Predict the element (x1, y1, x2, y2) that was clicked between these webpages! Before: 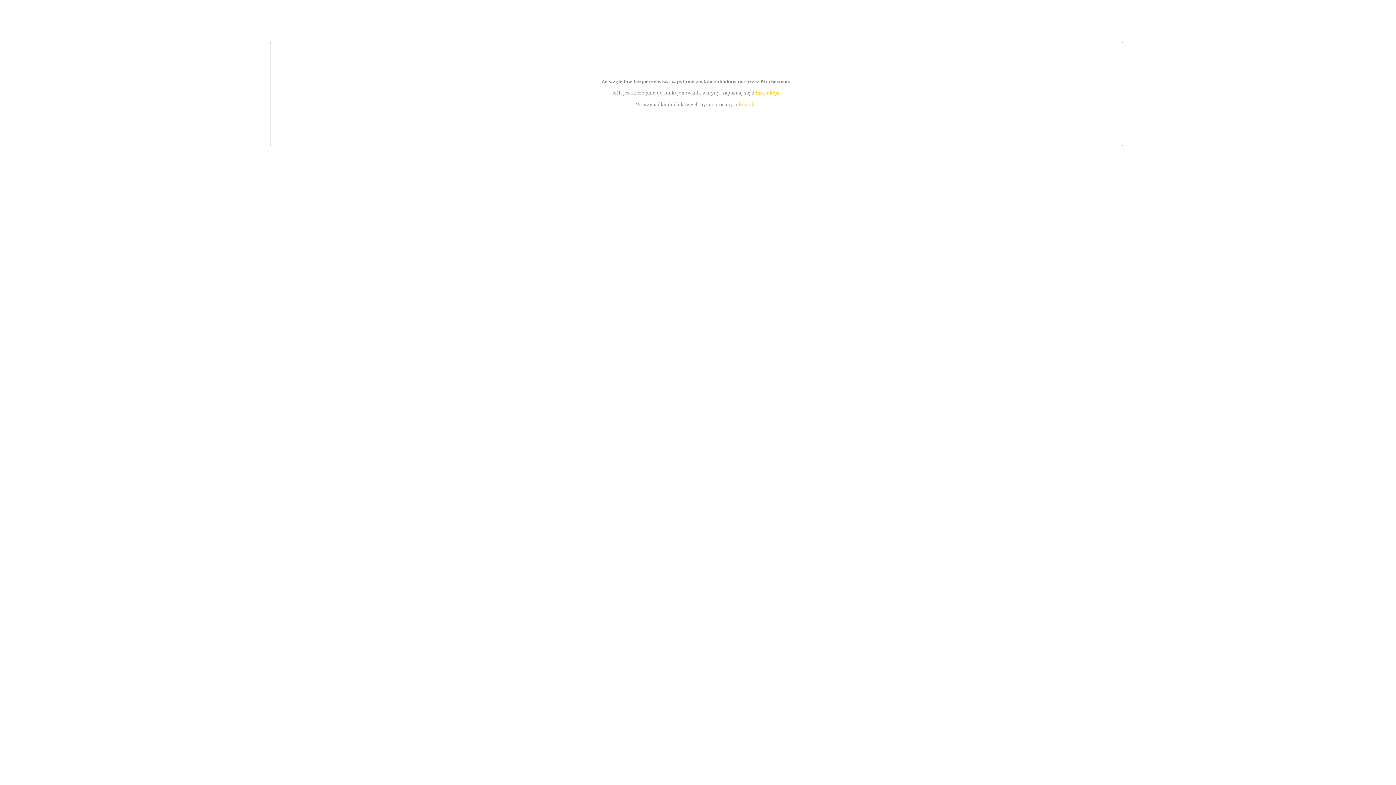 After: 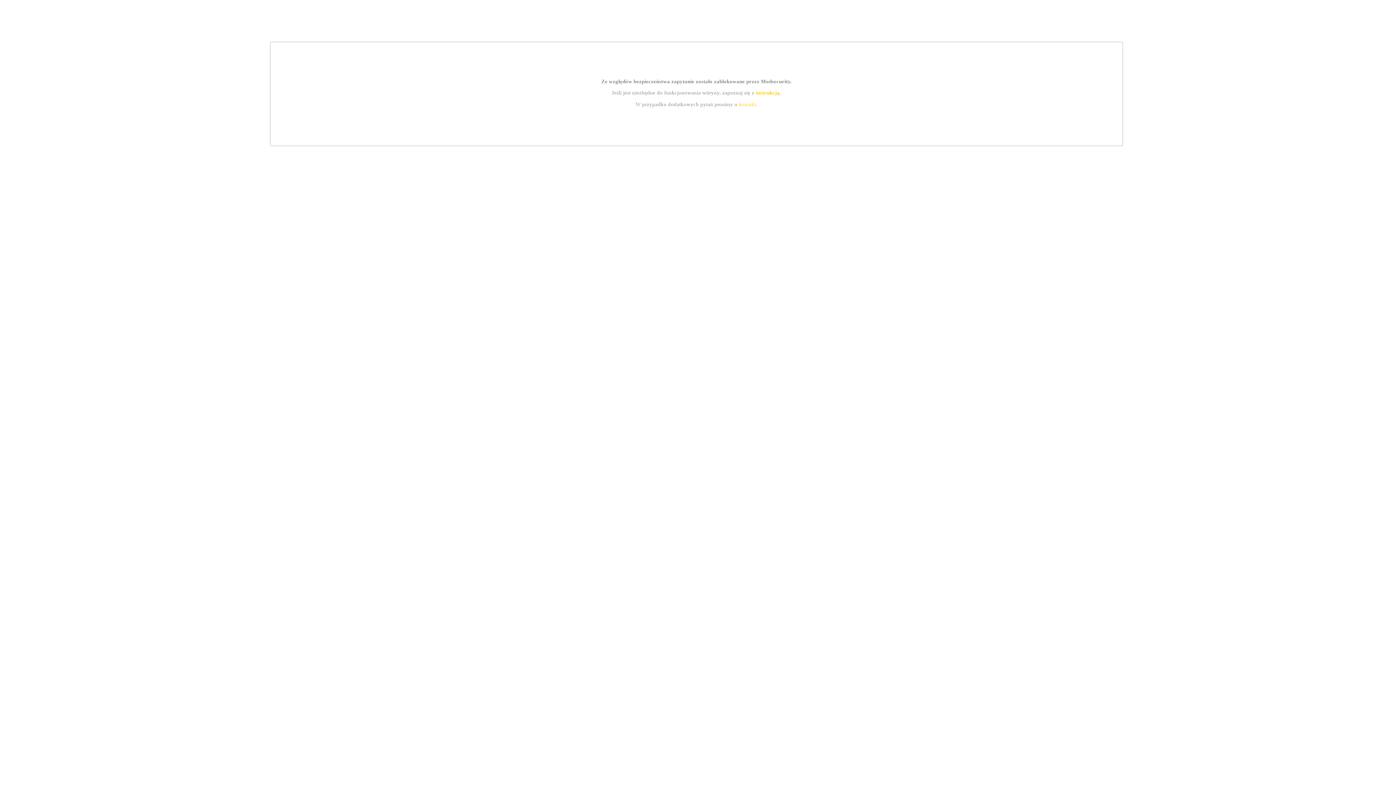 Action: label: instrukcją bbox: (755, 89, 779, 95)